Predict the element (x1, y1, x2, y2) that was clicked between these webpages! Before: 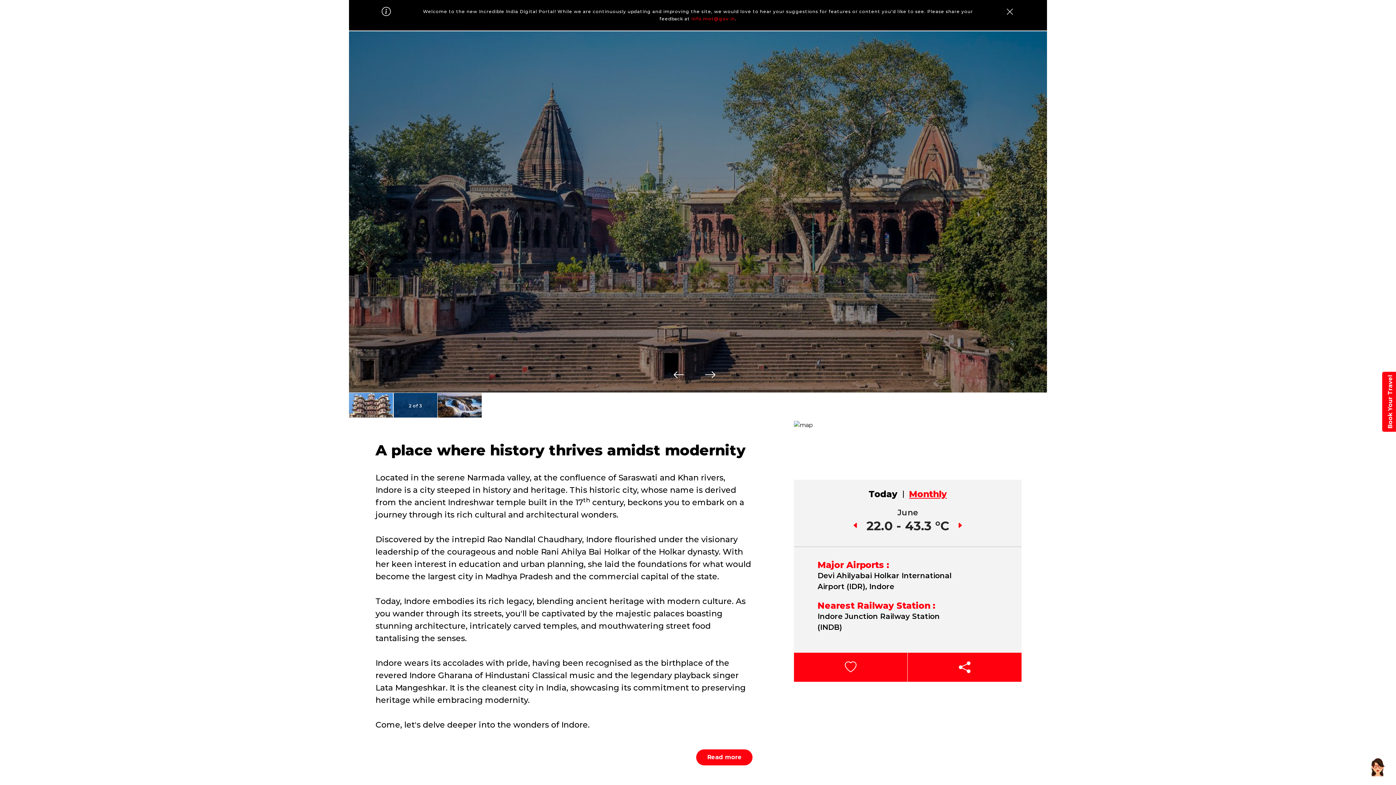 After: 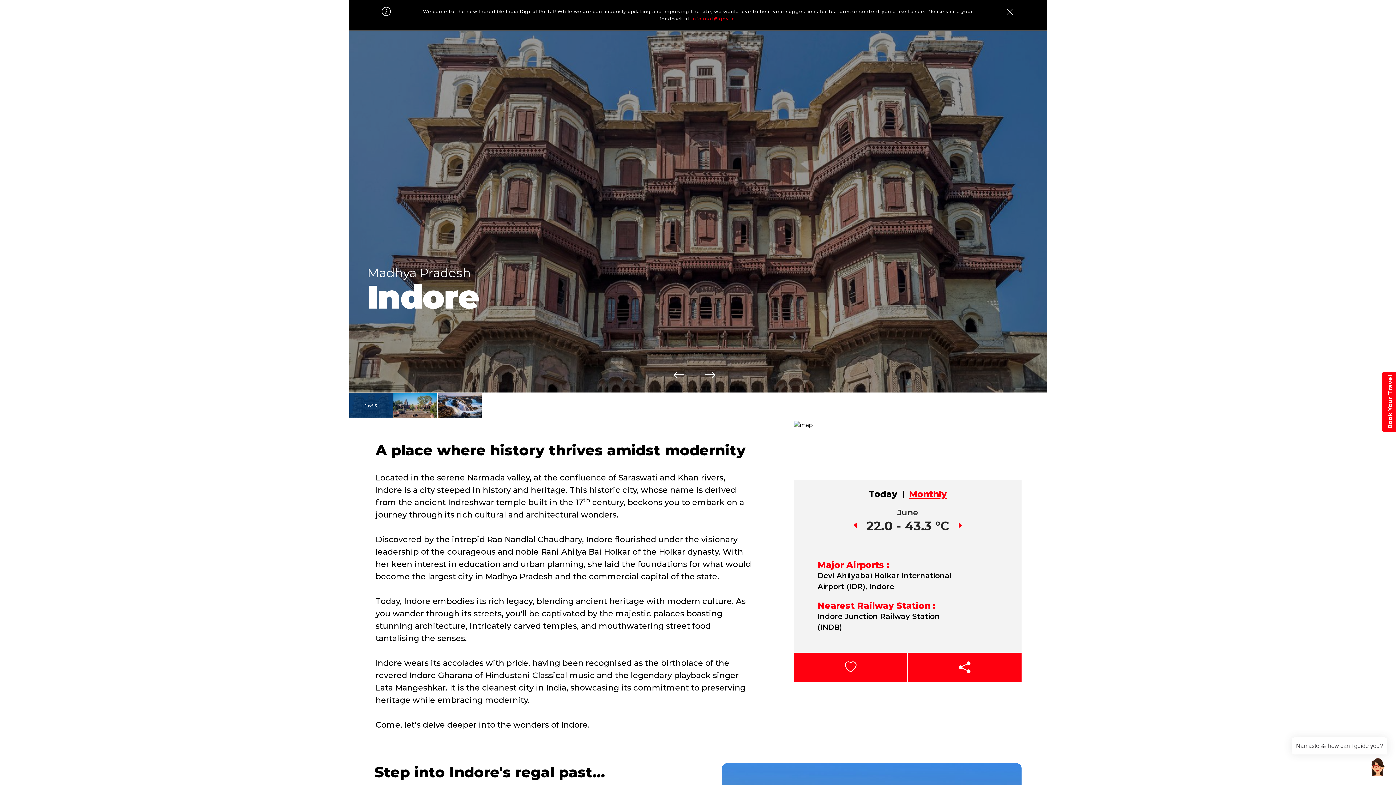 Action: bbox: (696, 749, 752, 765) label: Read more